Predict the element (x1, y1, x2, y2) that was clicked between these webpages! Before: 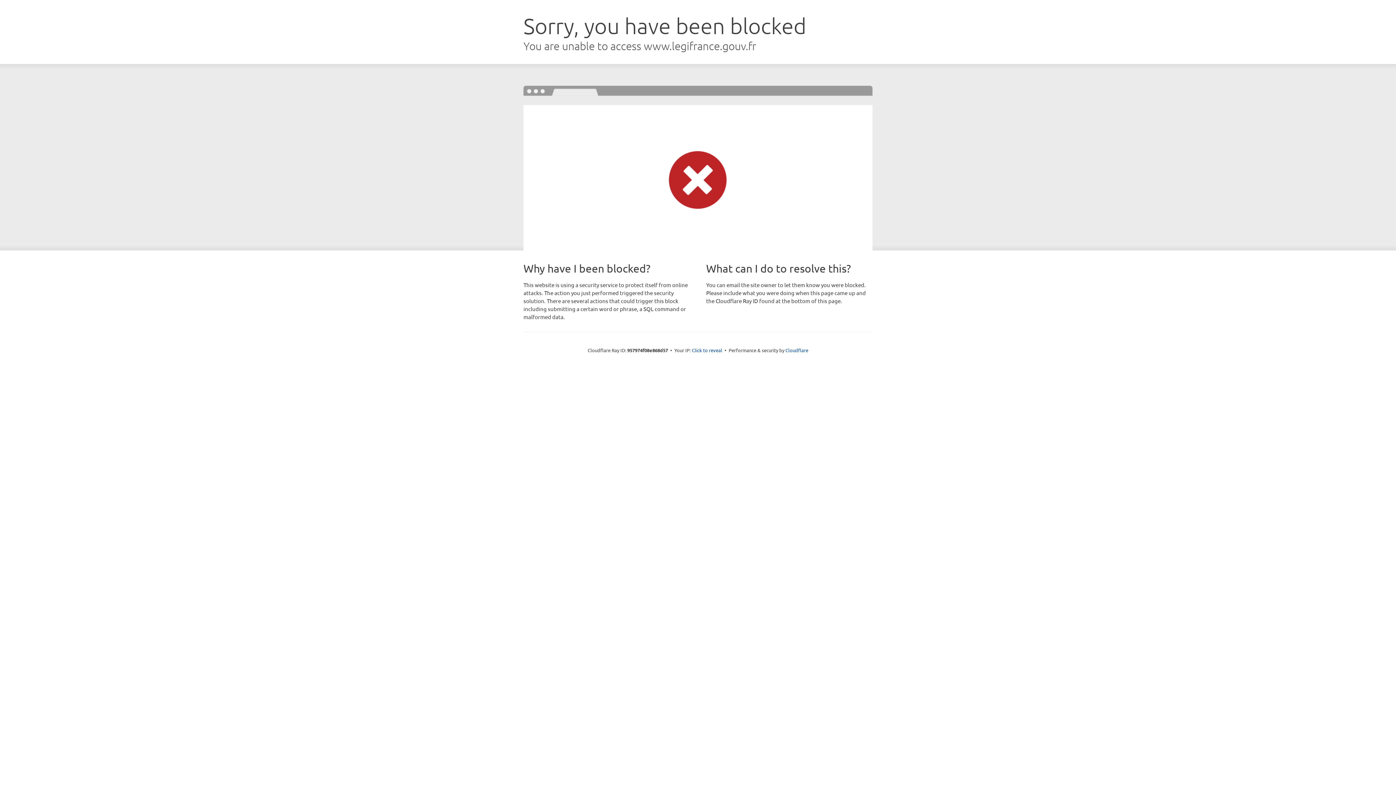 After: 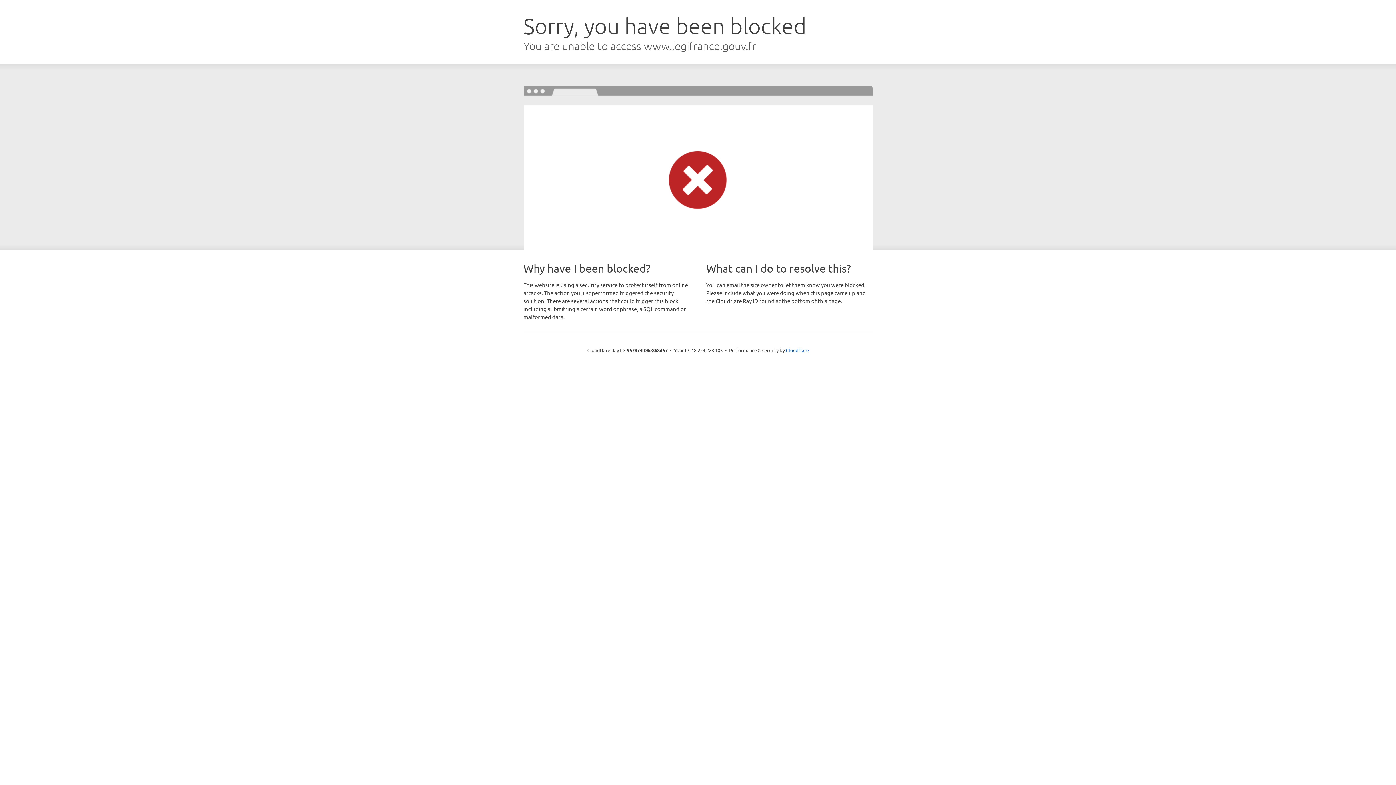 Action: label: Click to reveal bbox: (692, 346, 722, 353)